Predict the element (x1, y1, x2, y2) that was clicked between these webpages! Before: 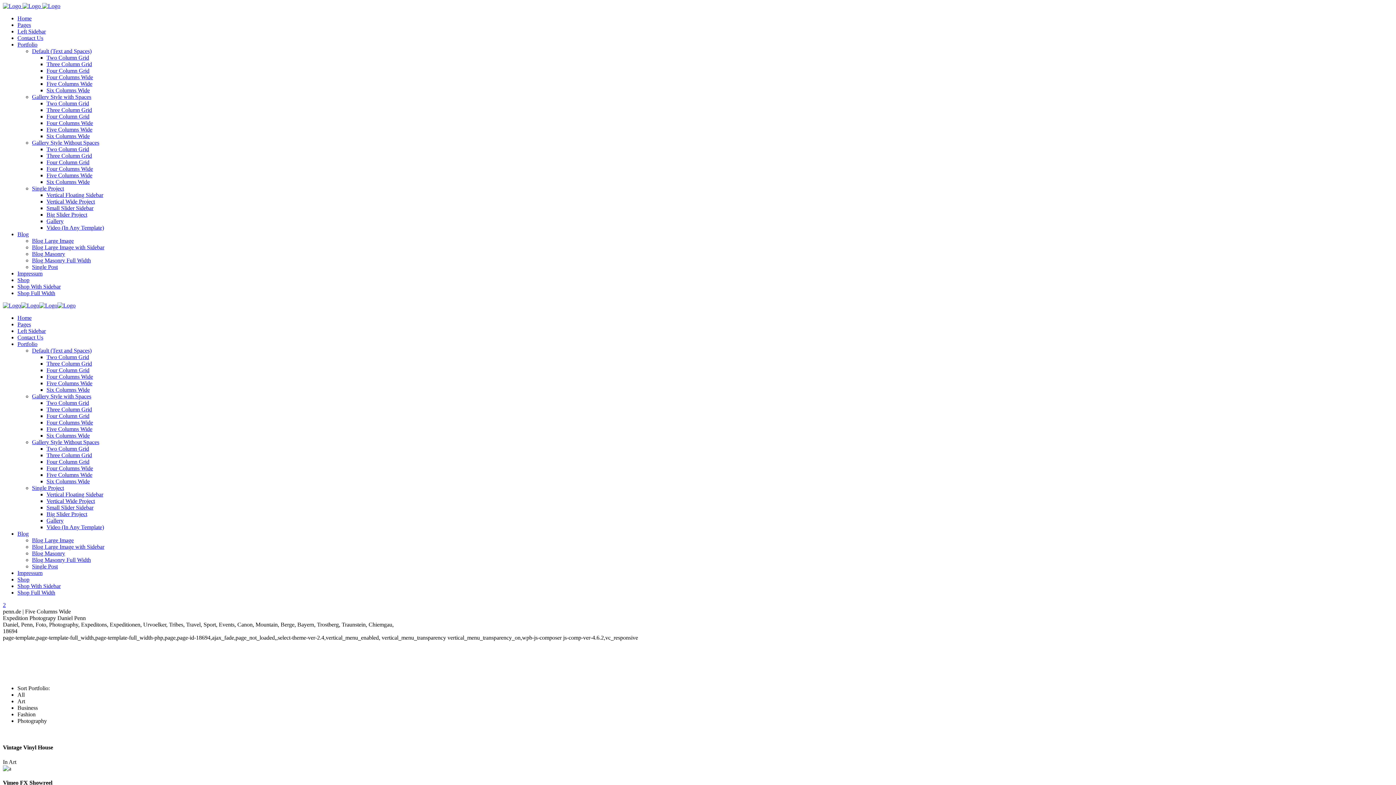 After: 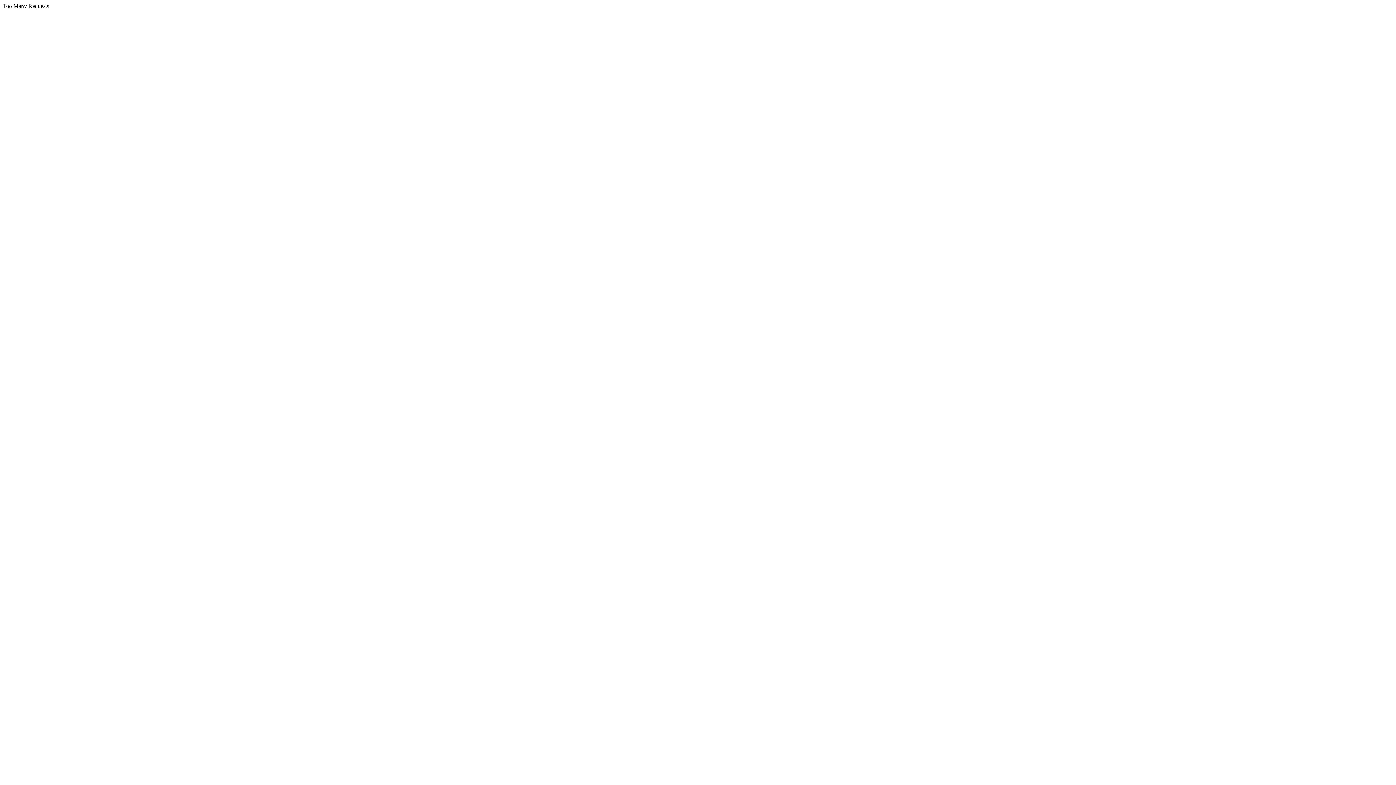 Action: label: Five Columns Wide bbox: (46, 426, 92, 432)